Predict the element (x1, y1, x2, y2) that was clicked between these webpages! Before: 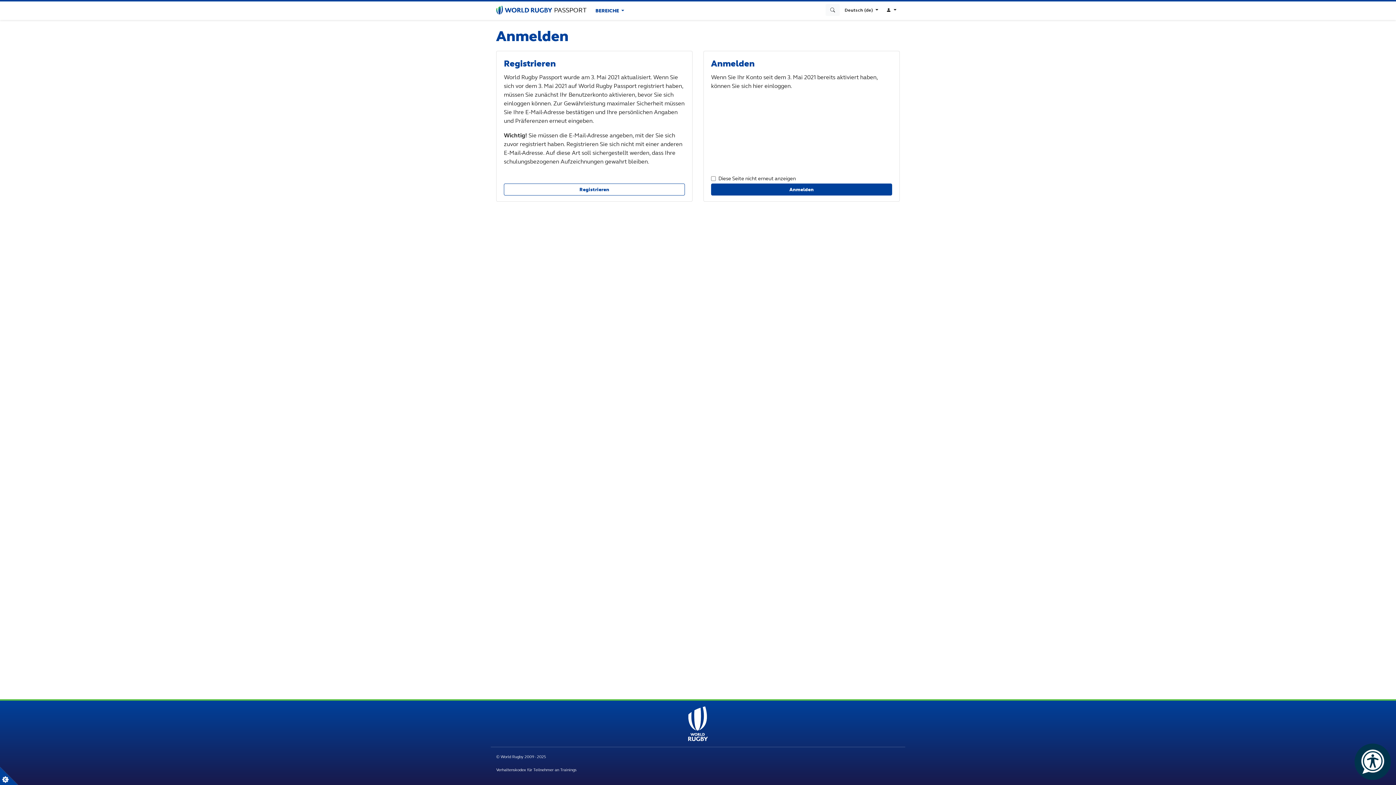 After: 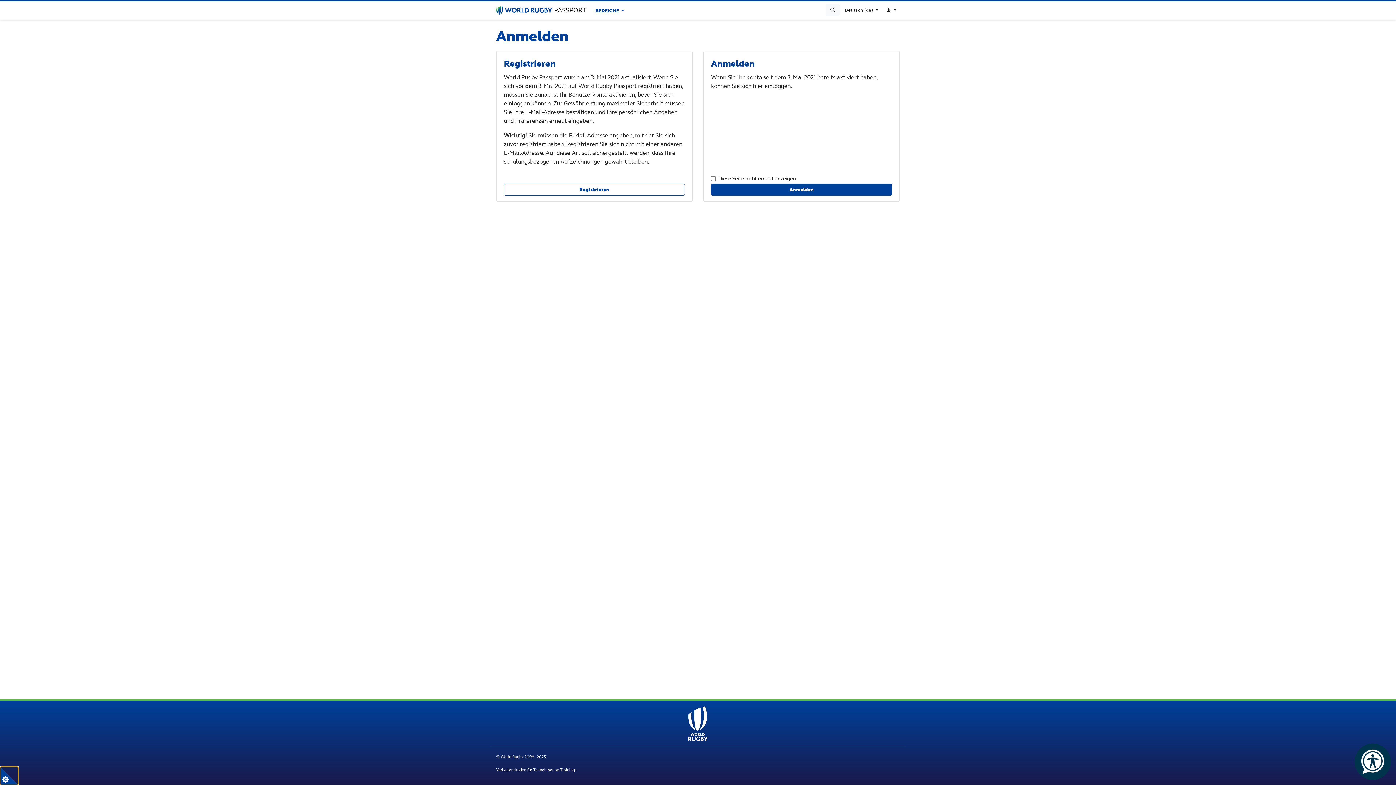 Action: label: true bbox: (0, 767, 18, 785)